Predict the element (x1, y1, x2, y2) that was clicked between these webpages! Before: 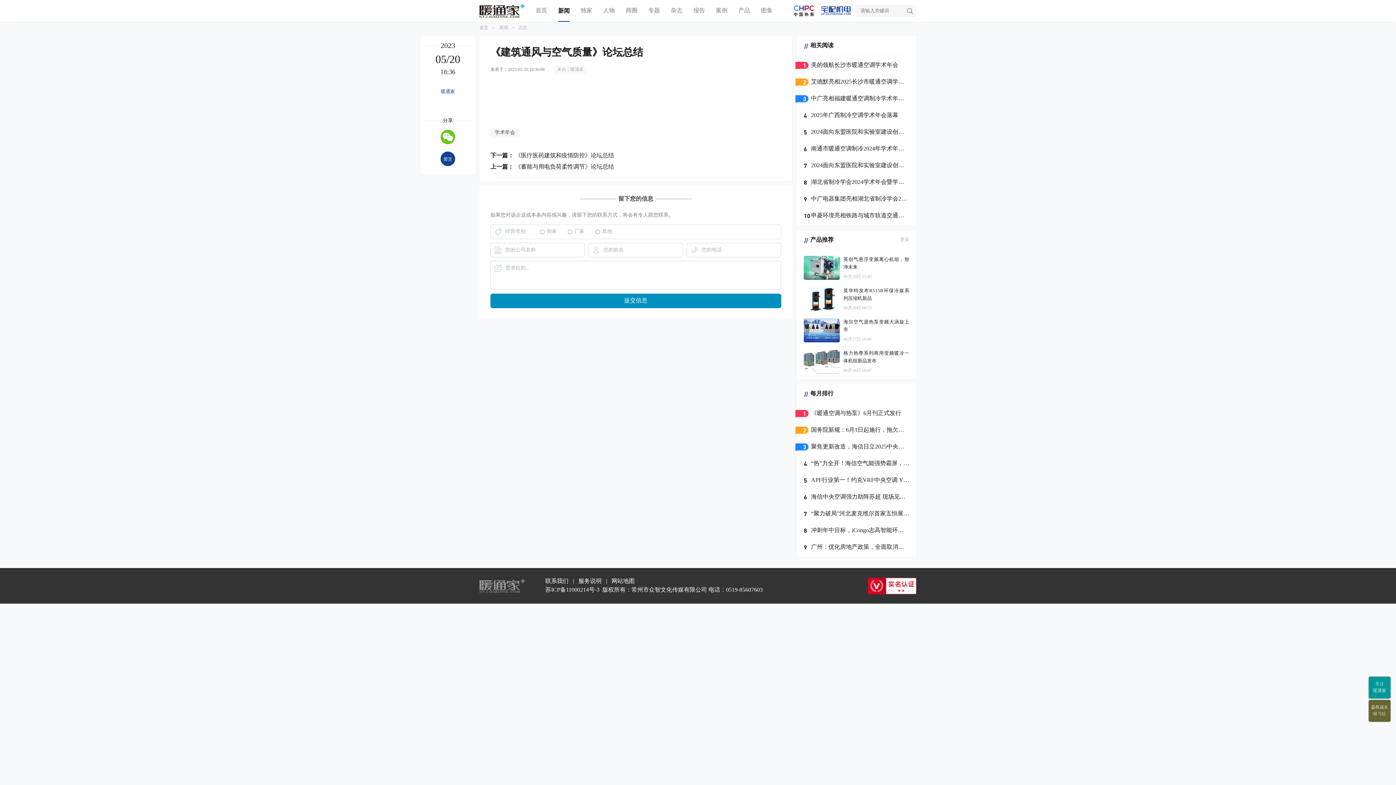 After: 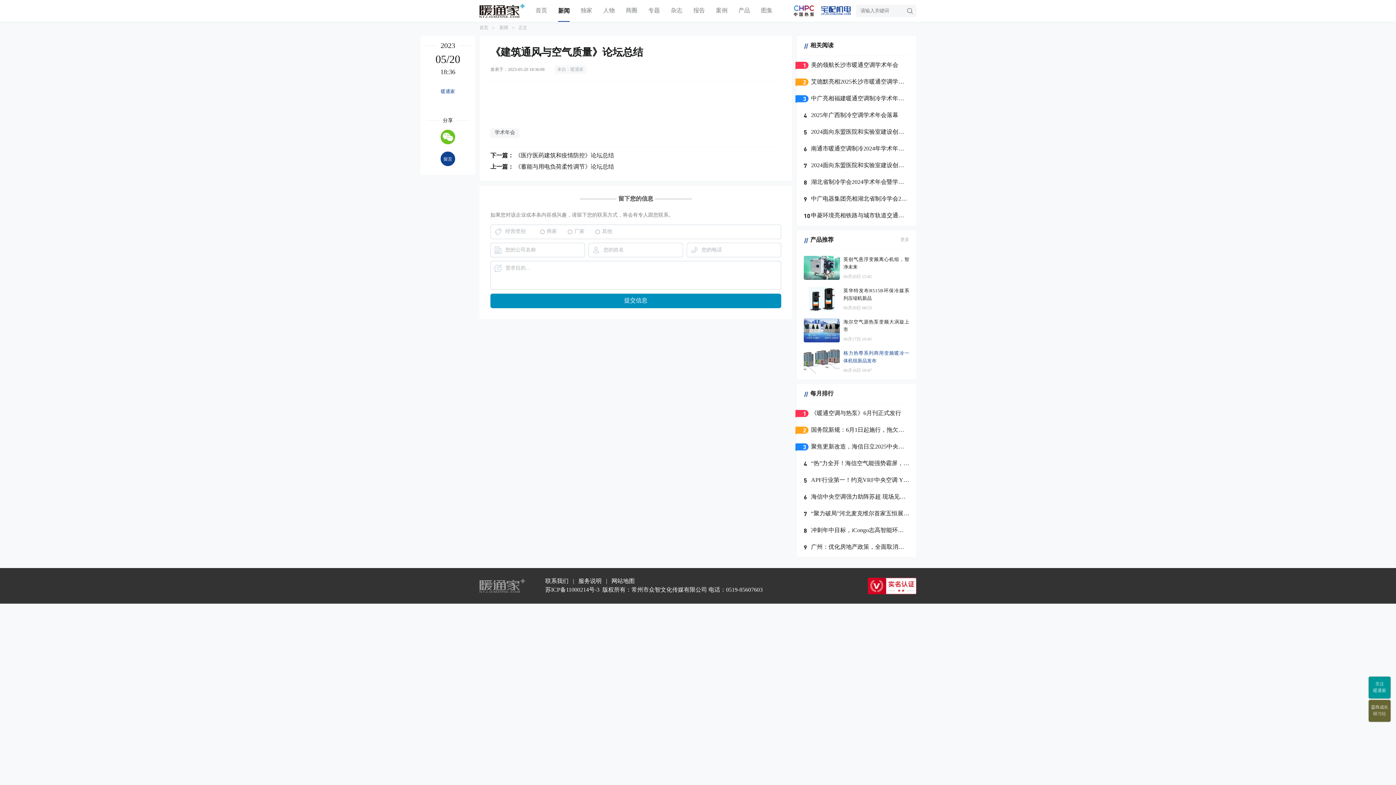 Action: label: 格力热尊系列商用变频暖冷一体机组新品发布

06月16日 10:47 bbox: (804, 349, 909, 373)